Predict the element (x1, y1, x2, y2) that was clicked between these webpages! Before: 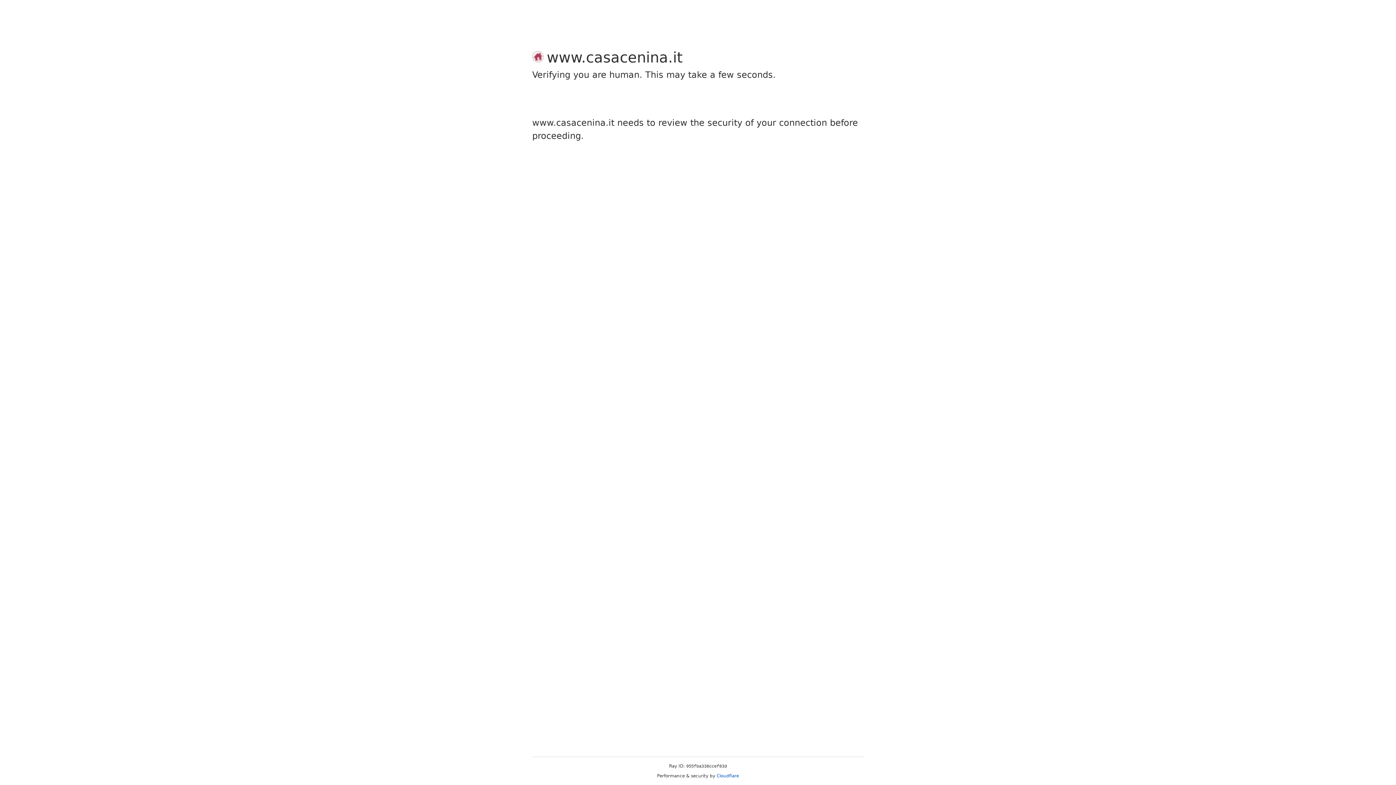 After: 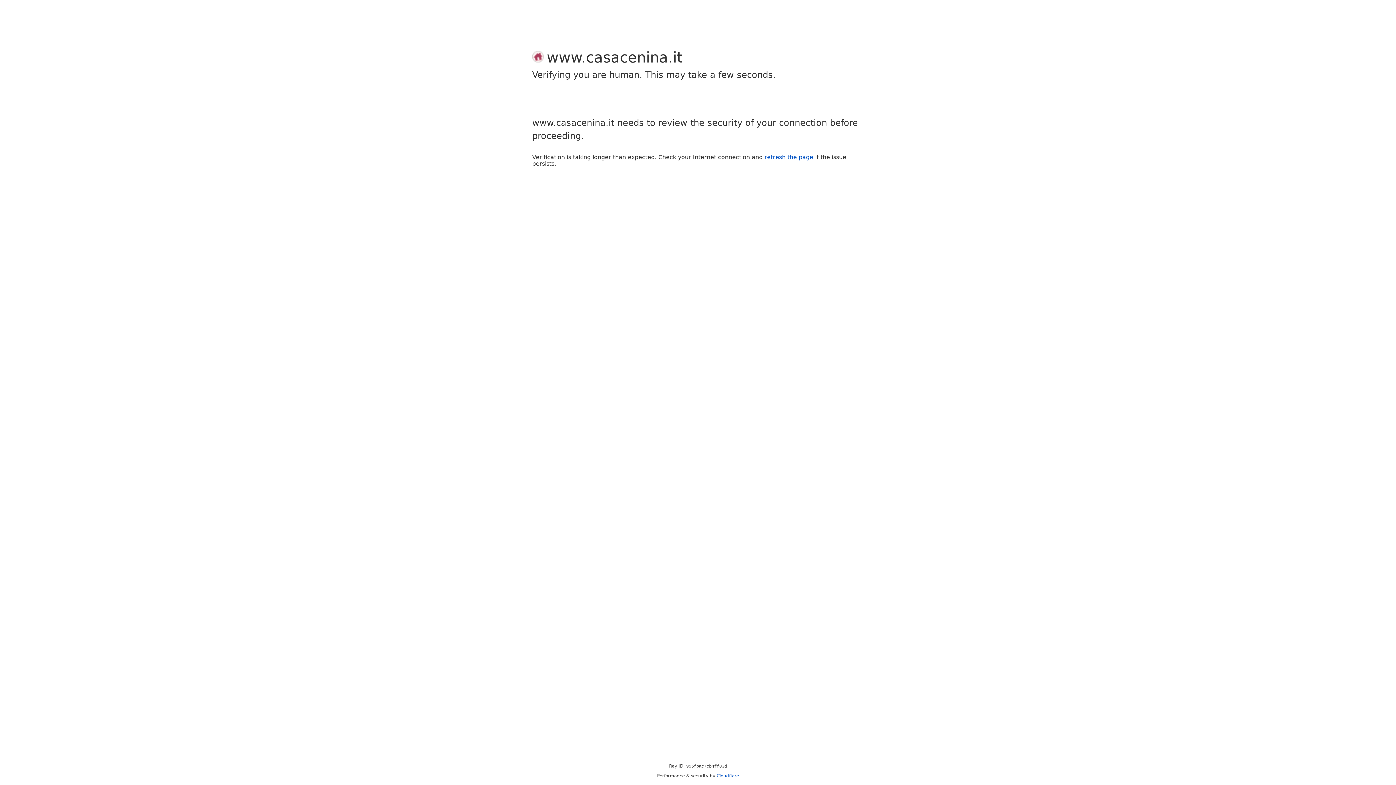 Action: bbox: (716, 773, 739, 778) label: Cloudflare